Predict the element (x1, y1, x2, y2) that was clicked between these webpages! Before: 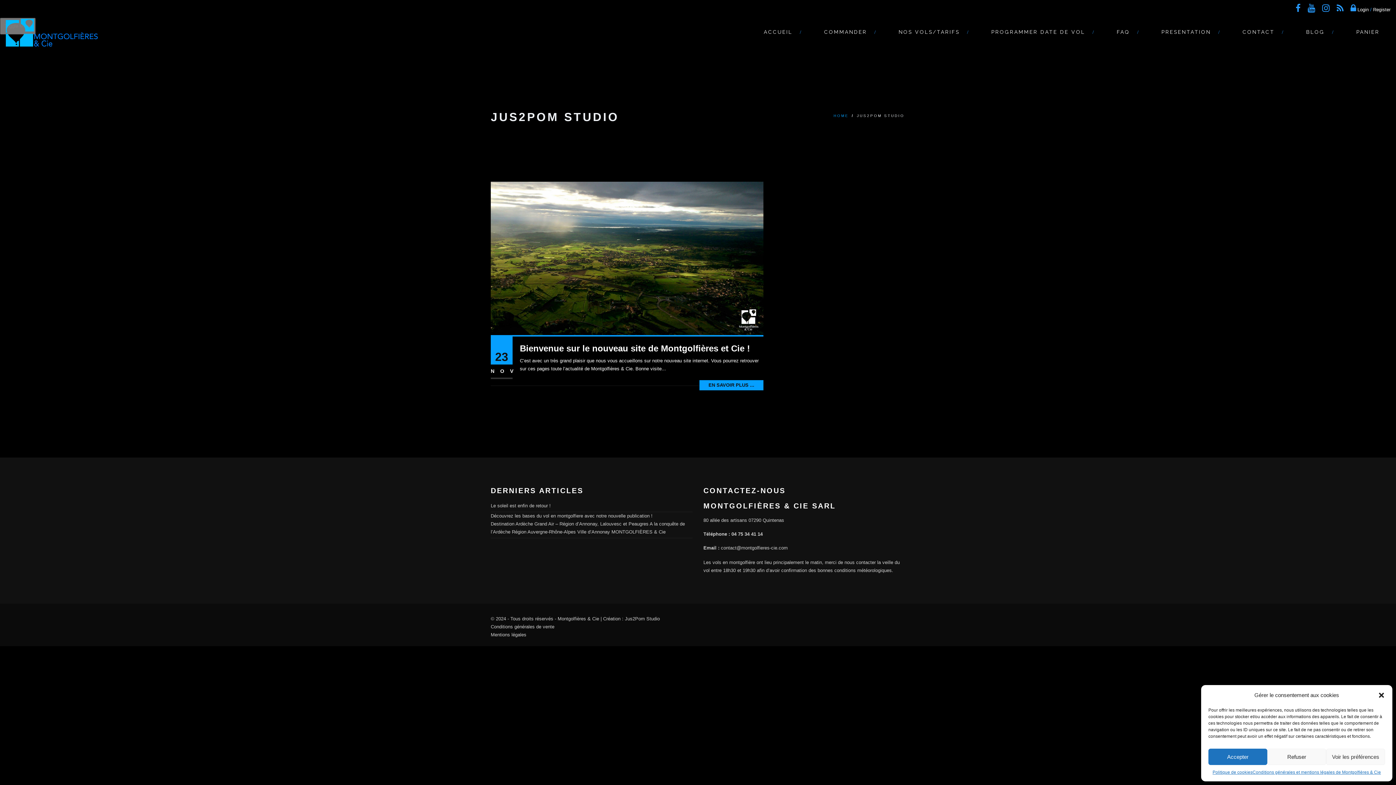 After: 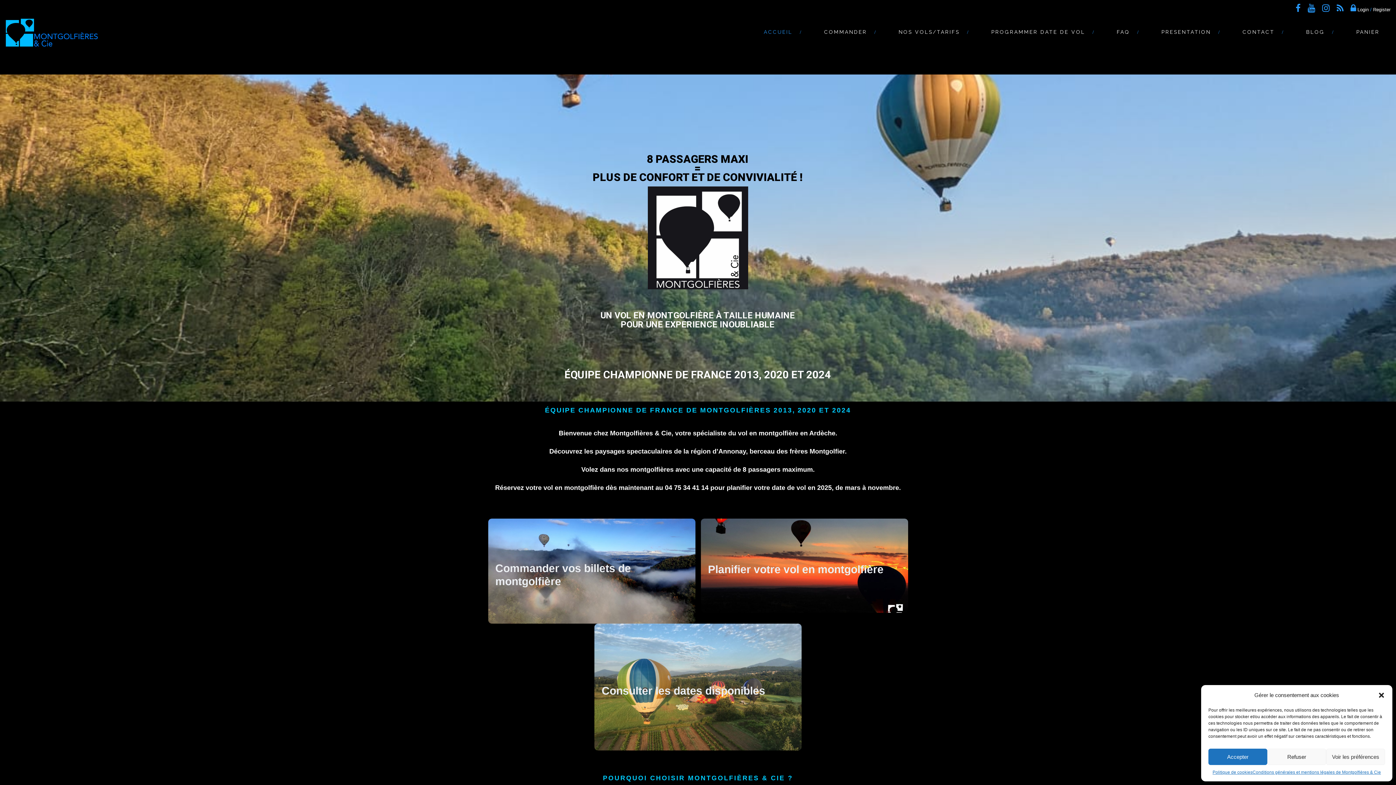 Action: bbox: (833, 113, 849, 117) label: HOME